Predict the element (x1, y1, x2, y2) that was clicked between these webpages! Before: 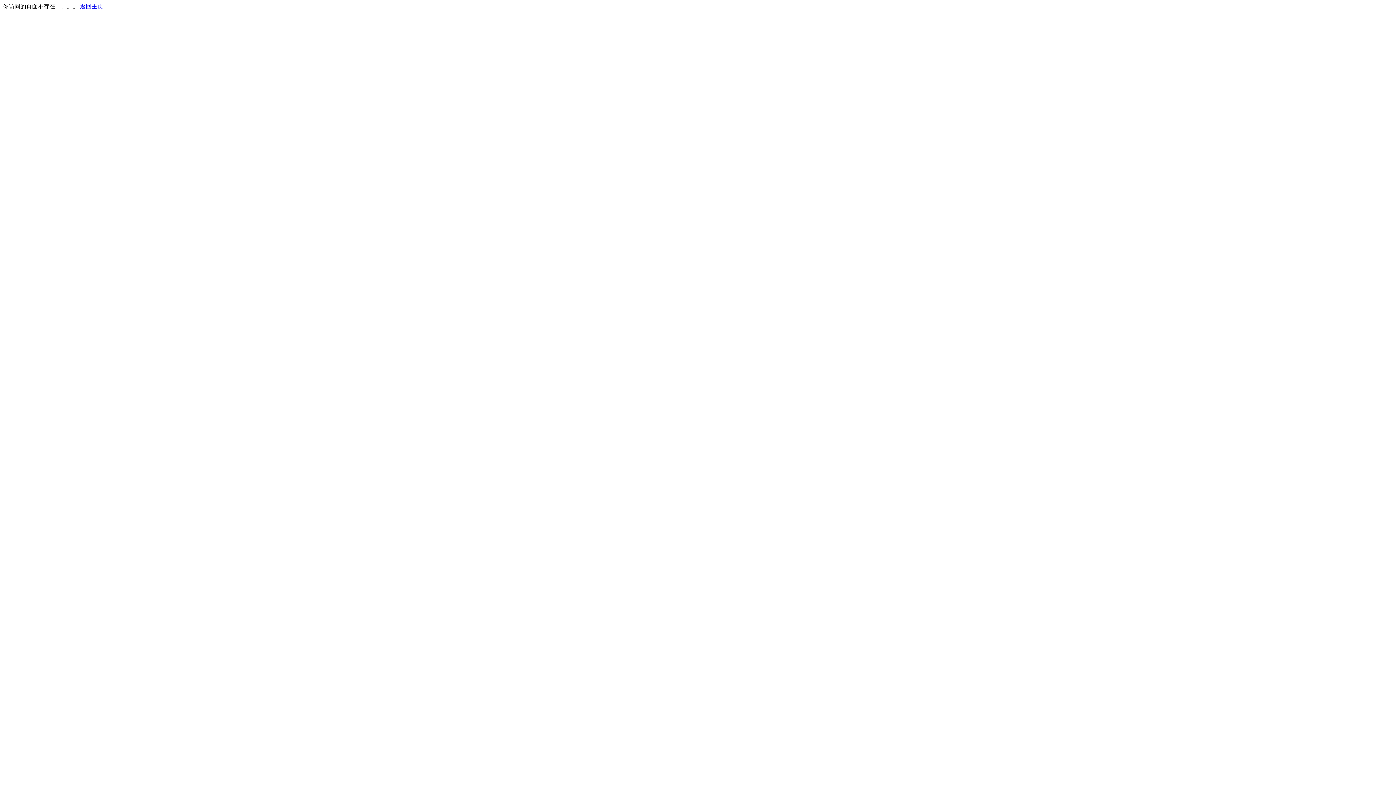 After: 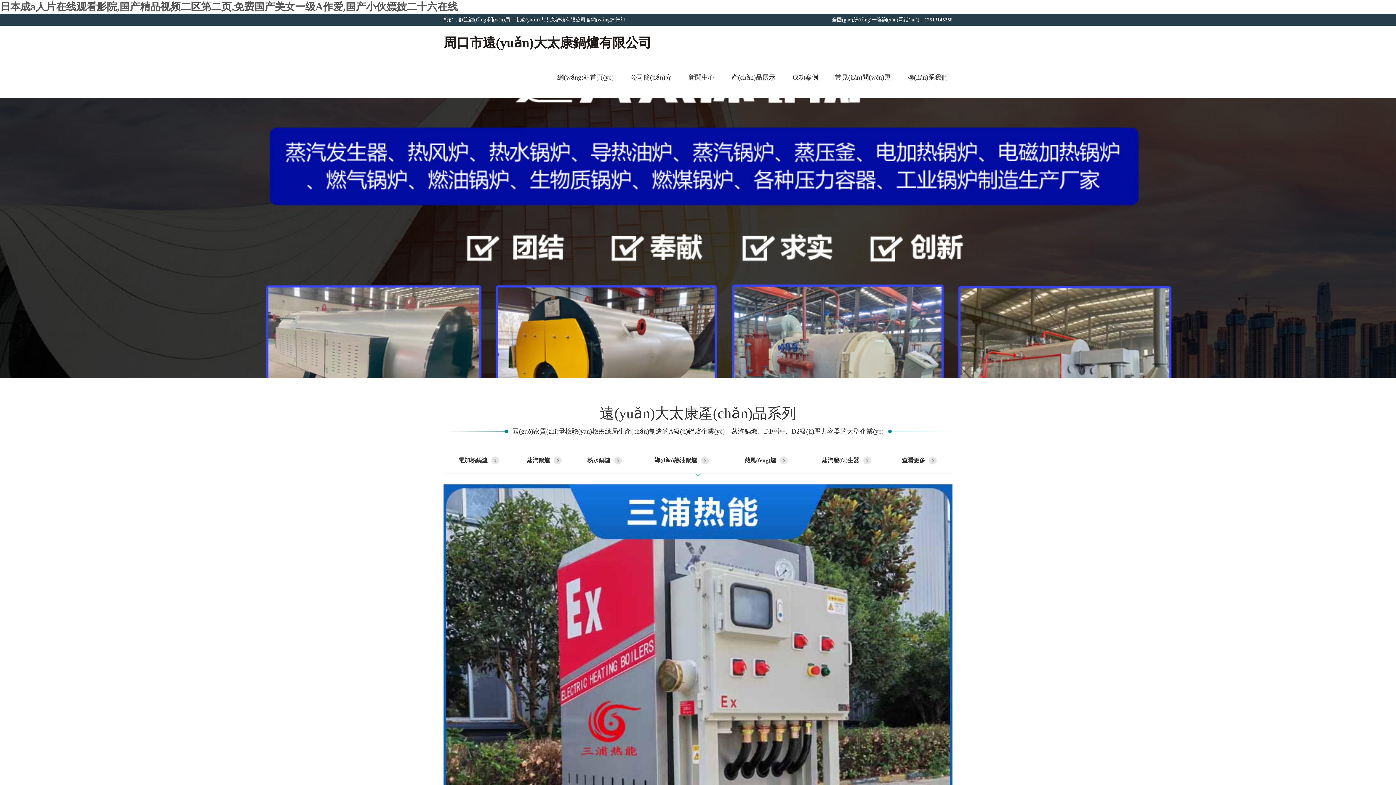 Action: label: 返回主页 bbox: (80, 3, 103, 9)